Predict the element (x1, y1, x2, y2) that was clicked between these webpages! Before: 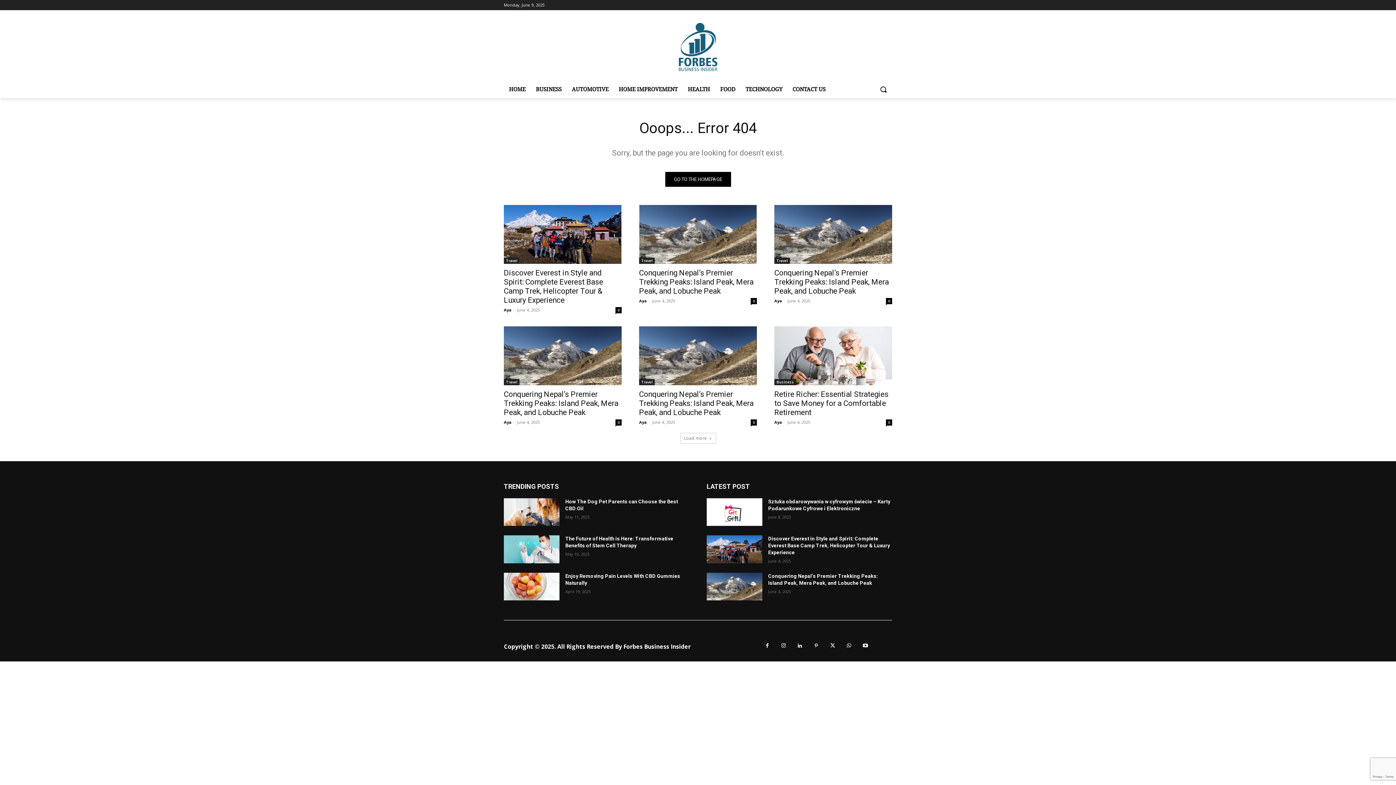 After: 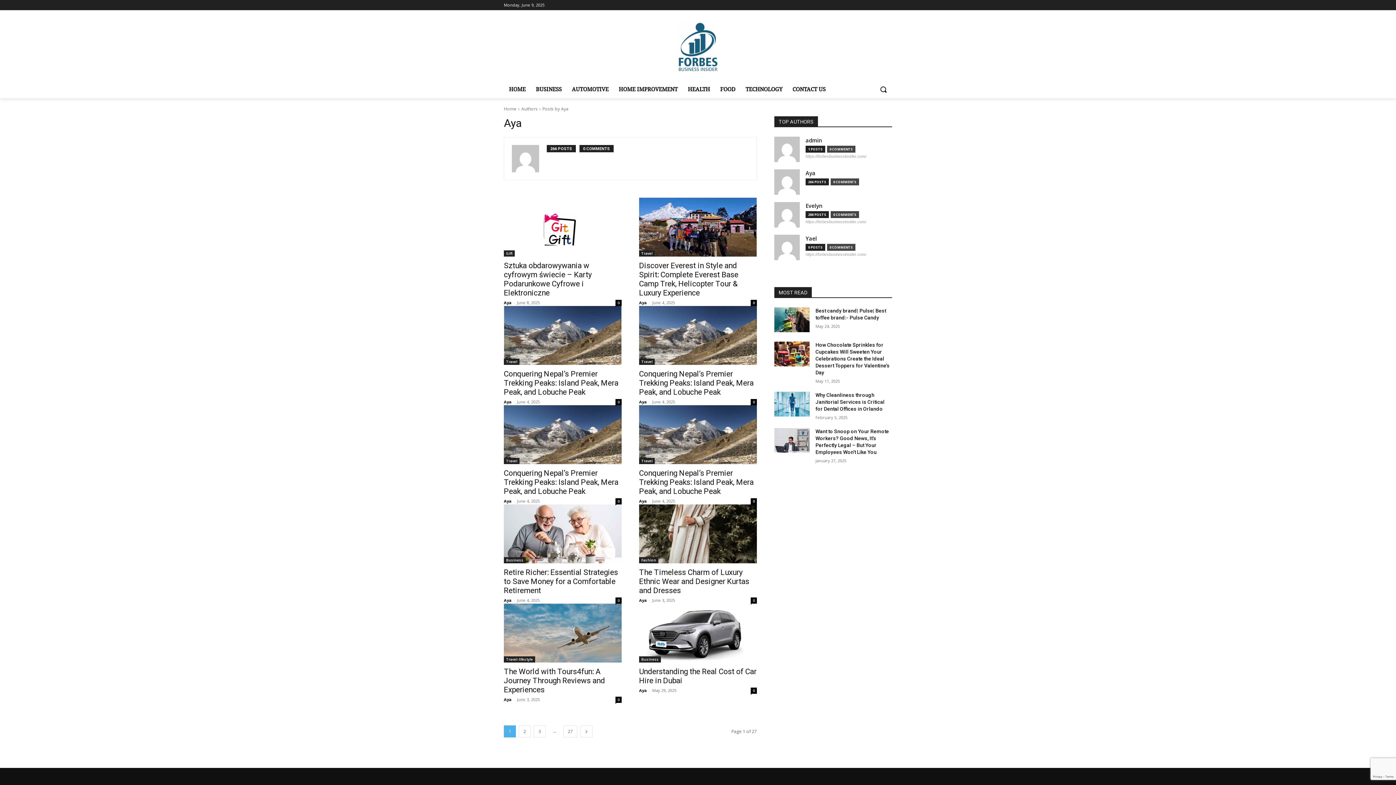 Action: label: Aya bbox: (504, 307, 512, 312)